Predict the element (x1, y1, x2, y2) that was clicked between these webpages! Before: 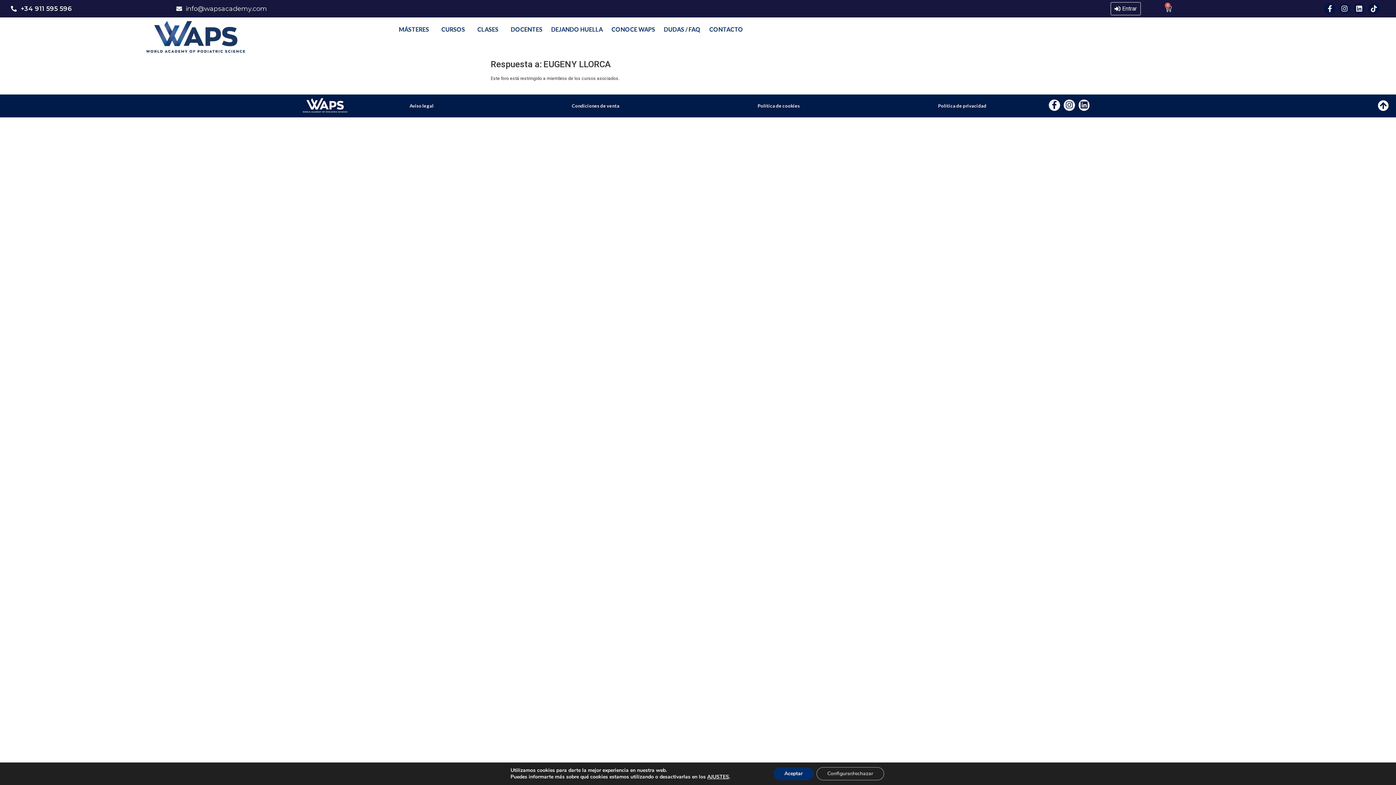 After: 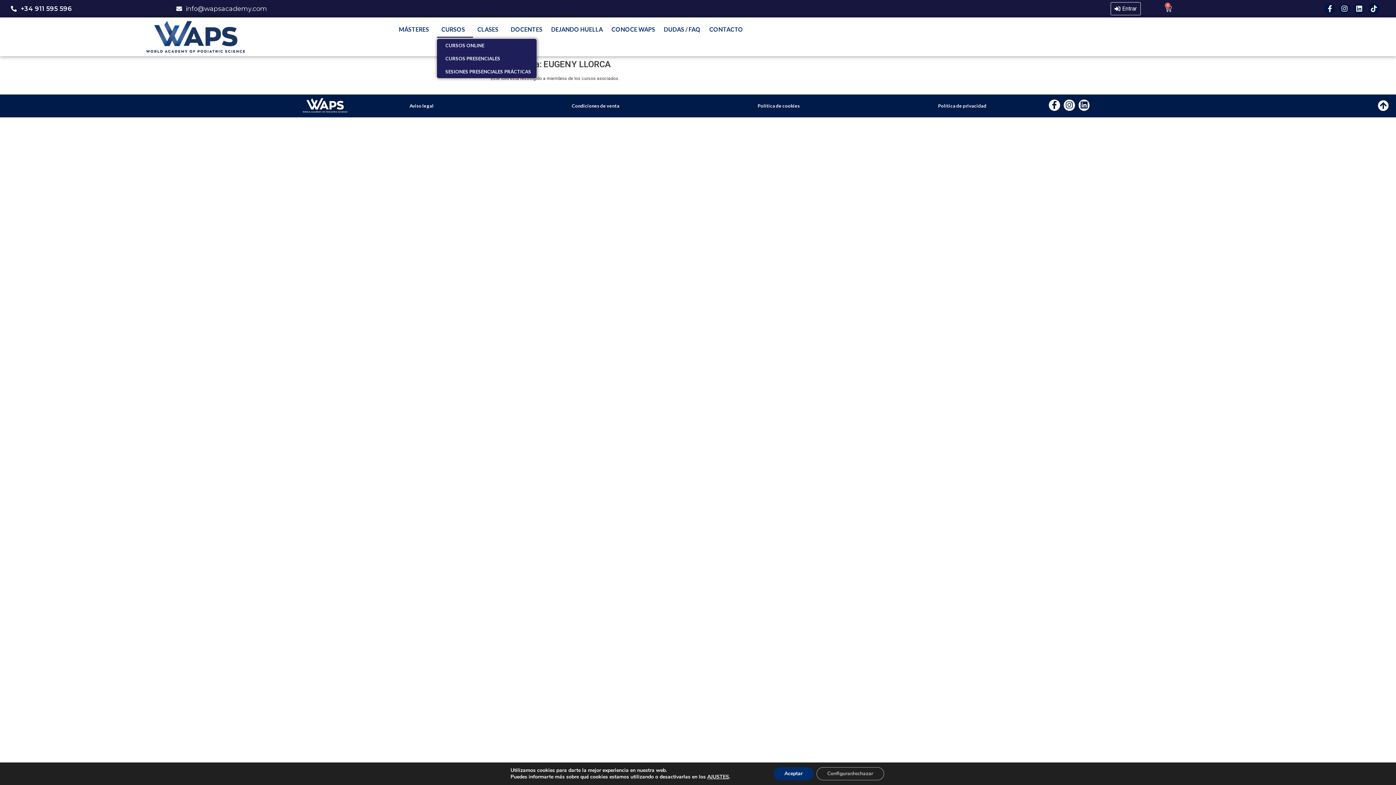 Action: label: CURSOS bbox: (437, 21, 473, 37)